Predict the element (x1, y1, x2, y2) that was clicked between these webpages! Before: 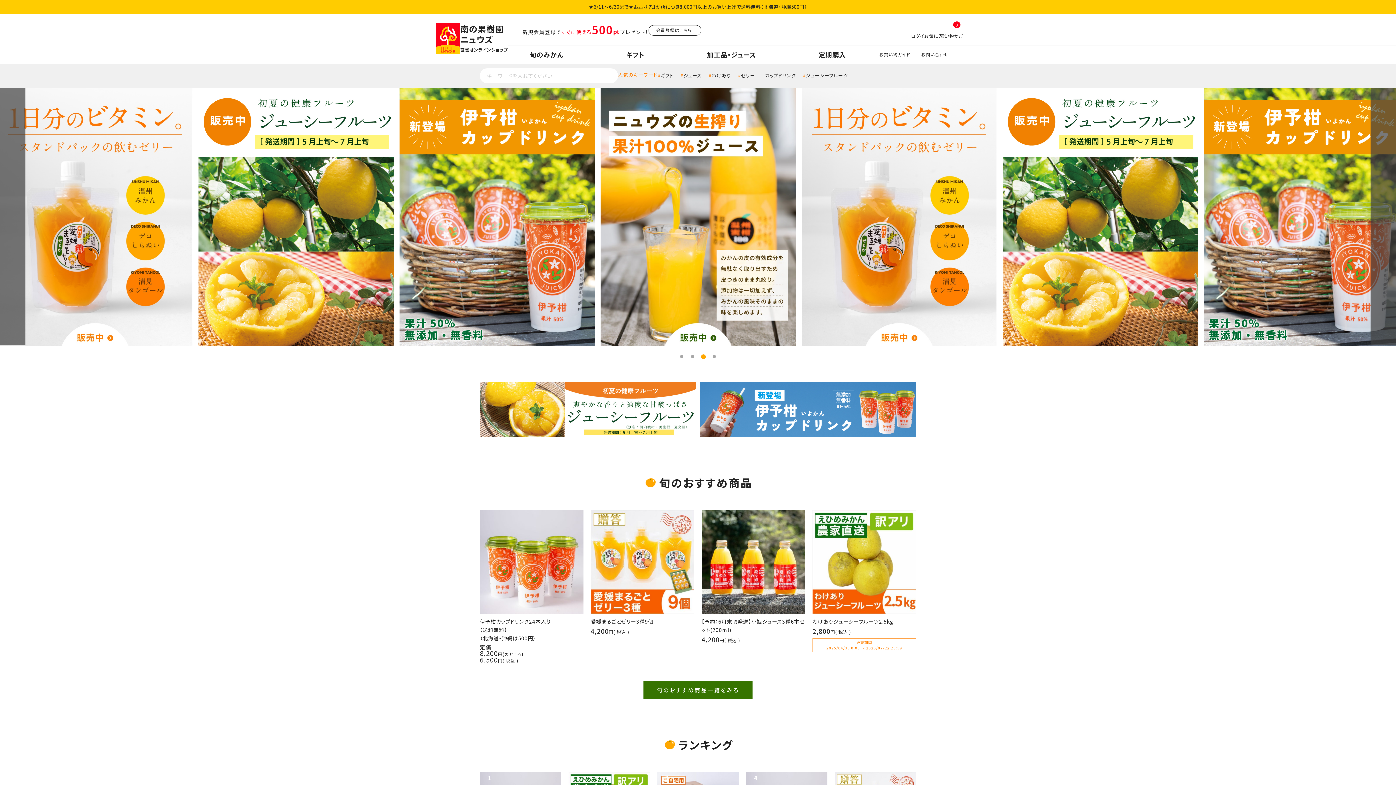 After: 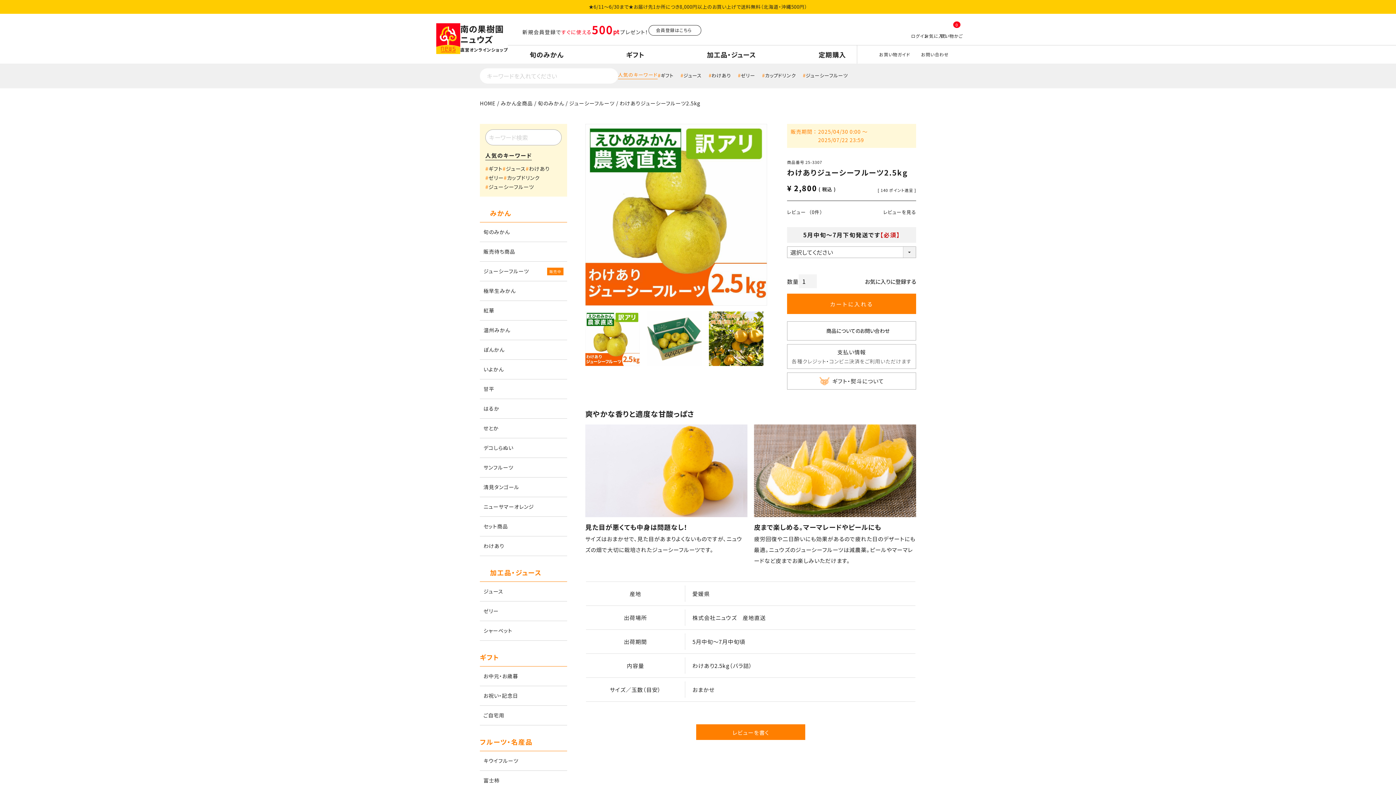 Action: bbox: (812, 618, 893, 625) label: わけありジューシーフルーツ2.5kg